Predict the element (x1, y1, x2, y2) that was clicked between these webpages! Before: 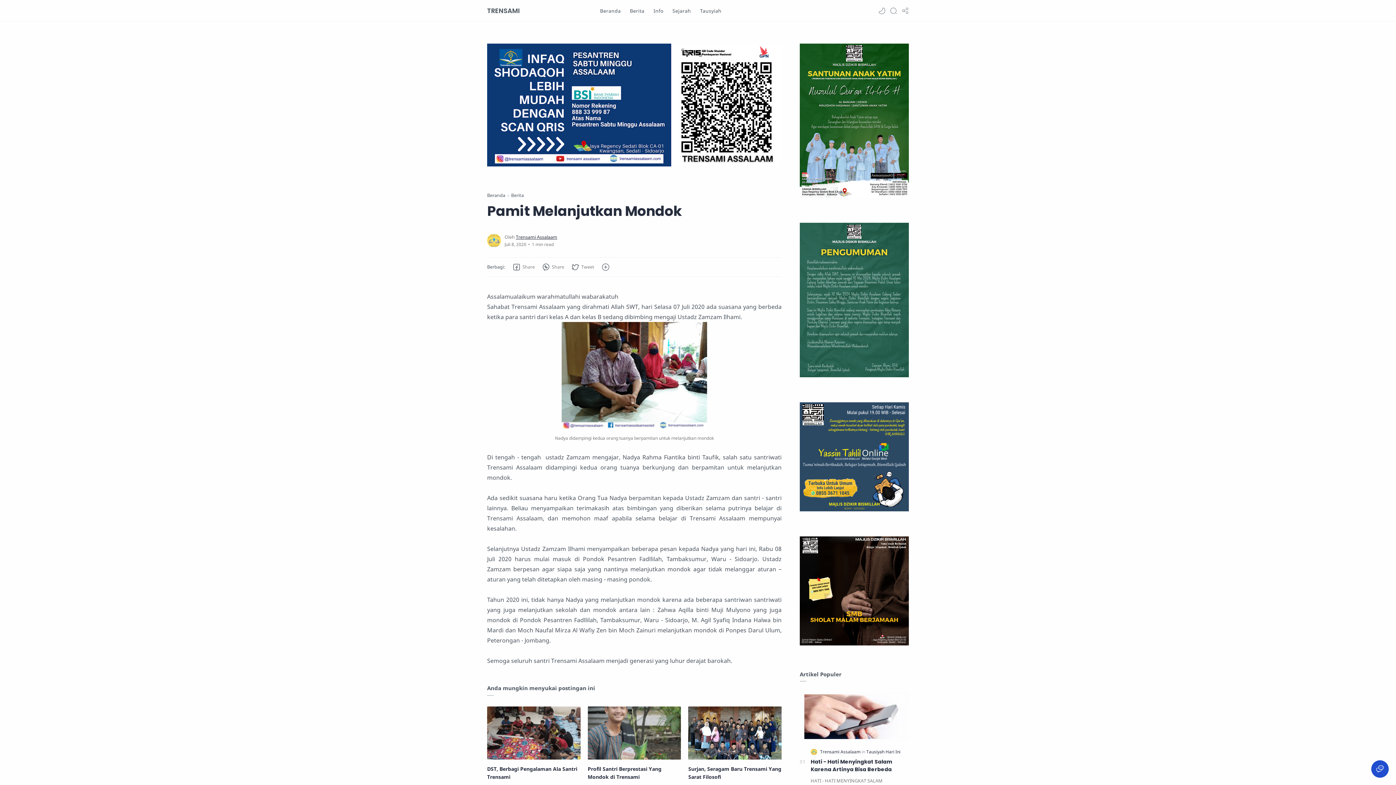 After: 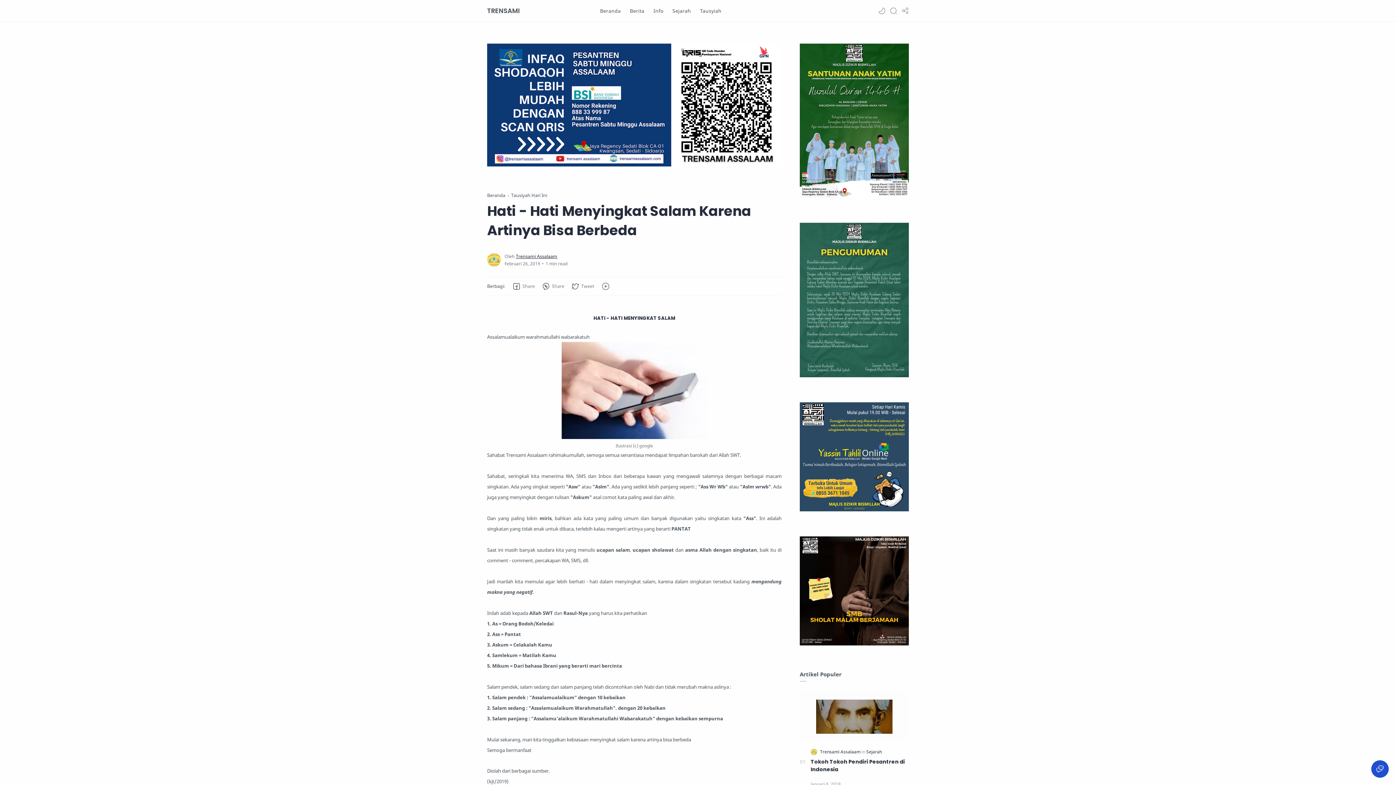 Action: label: Hati - Hati Menyingkat Salam Karena Artinya Bisa Berbeda bbox: (810, 758, 909, 773)